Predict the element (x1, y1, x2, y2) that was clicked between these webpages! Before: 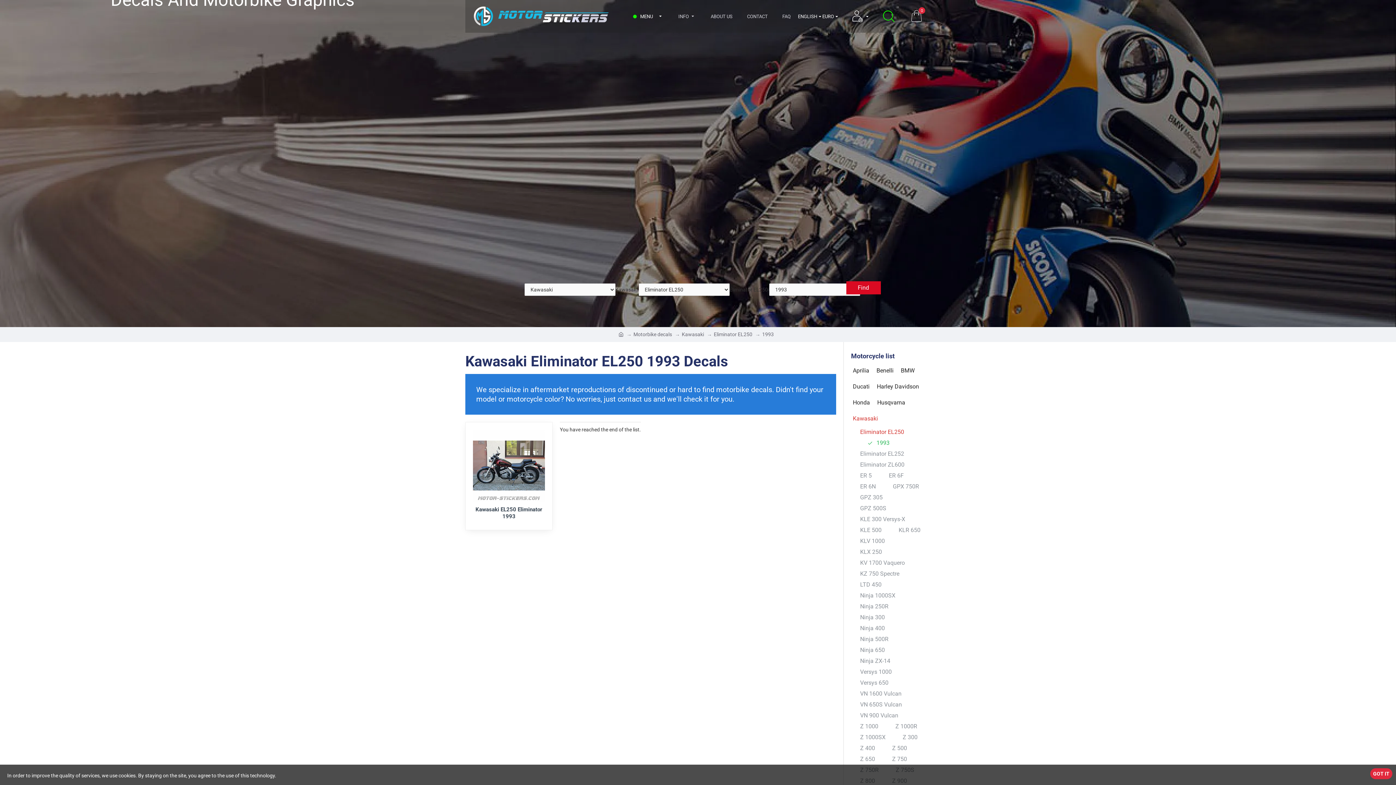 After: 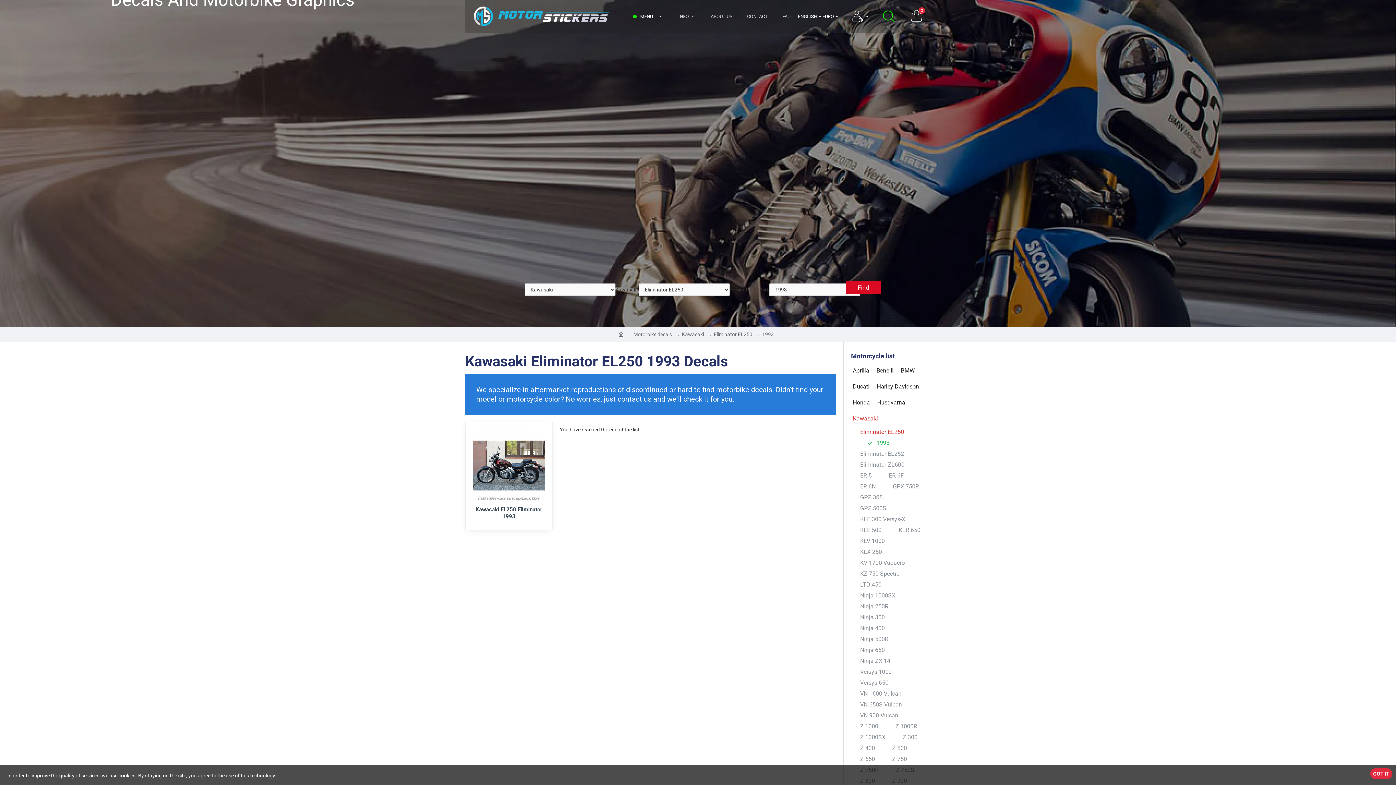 Action: label: 1993 bbox: (762, 330, 774, 338)